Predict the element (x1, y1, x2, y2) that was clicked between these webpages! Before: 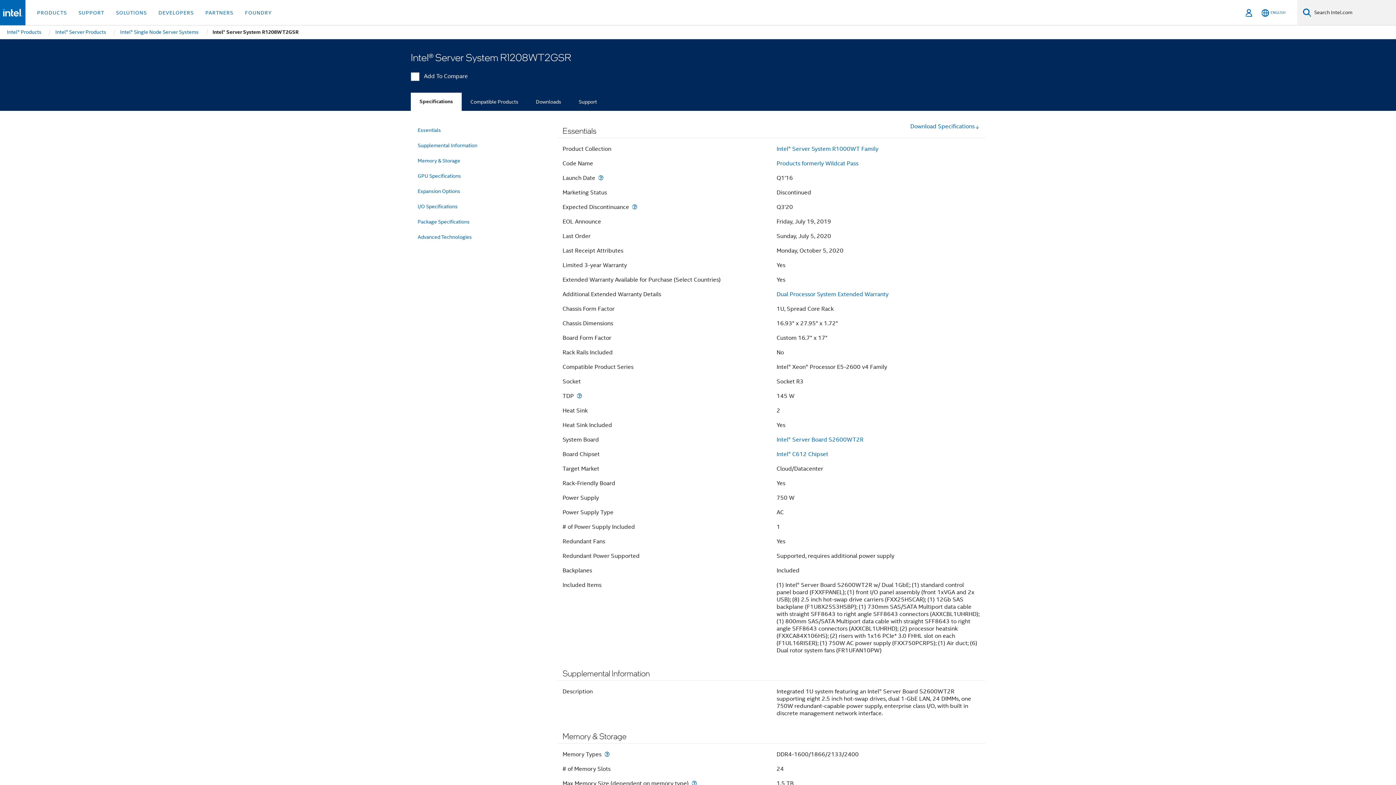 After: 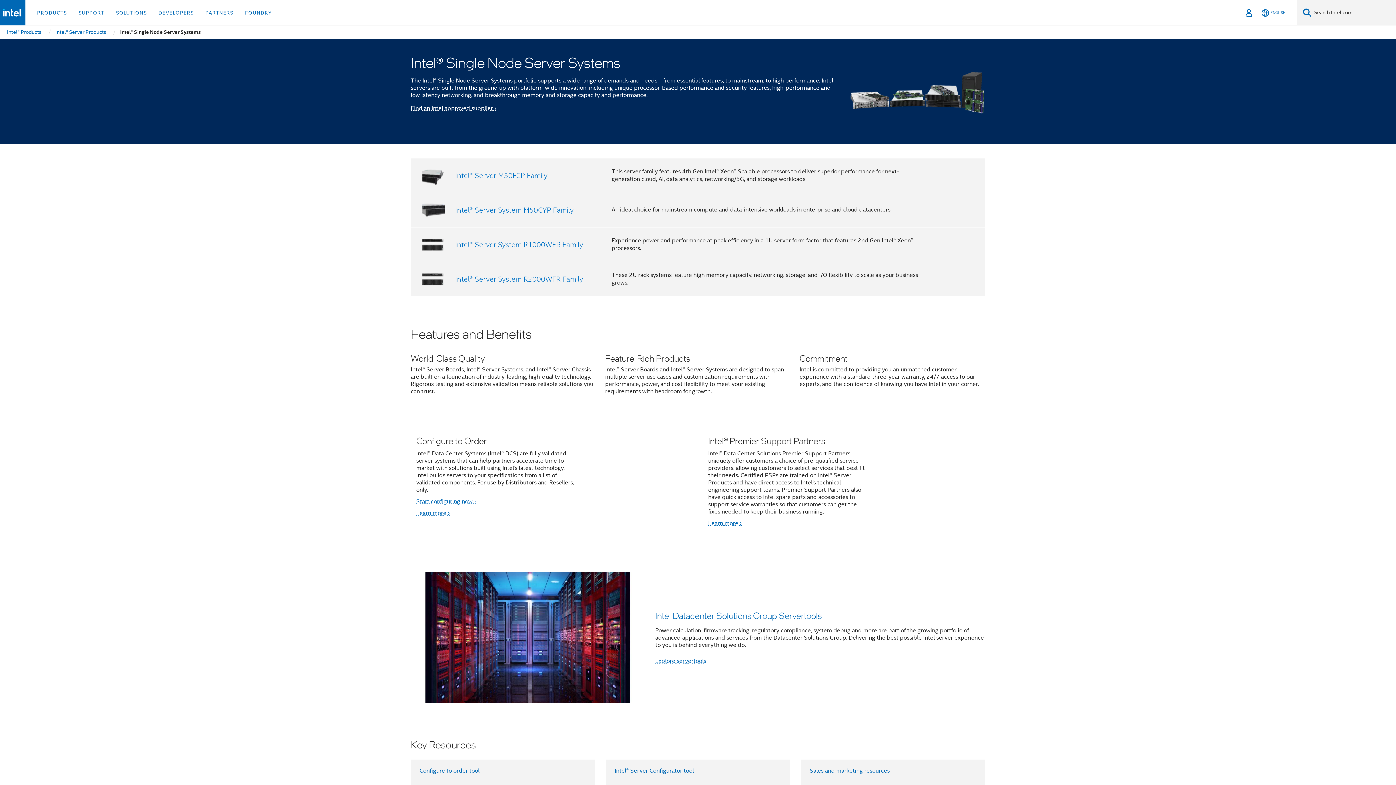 Action: label: Intel® Single Node Server Systems bbox: (119, 25, 199, 38)